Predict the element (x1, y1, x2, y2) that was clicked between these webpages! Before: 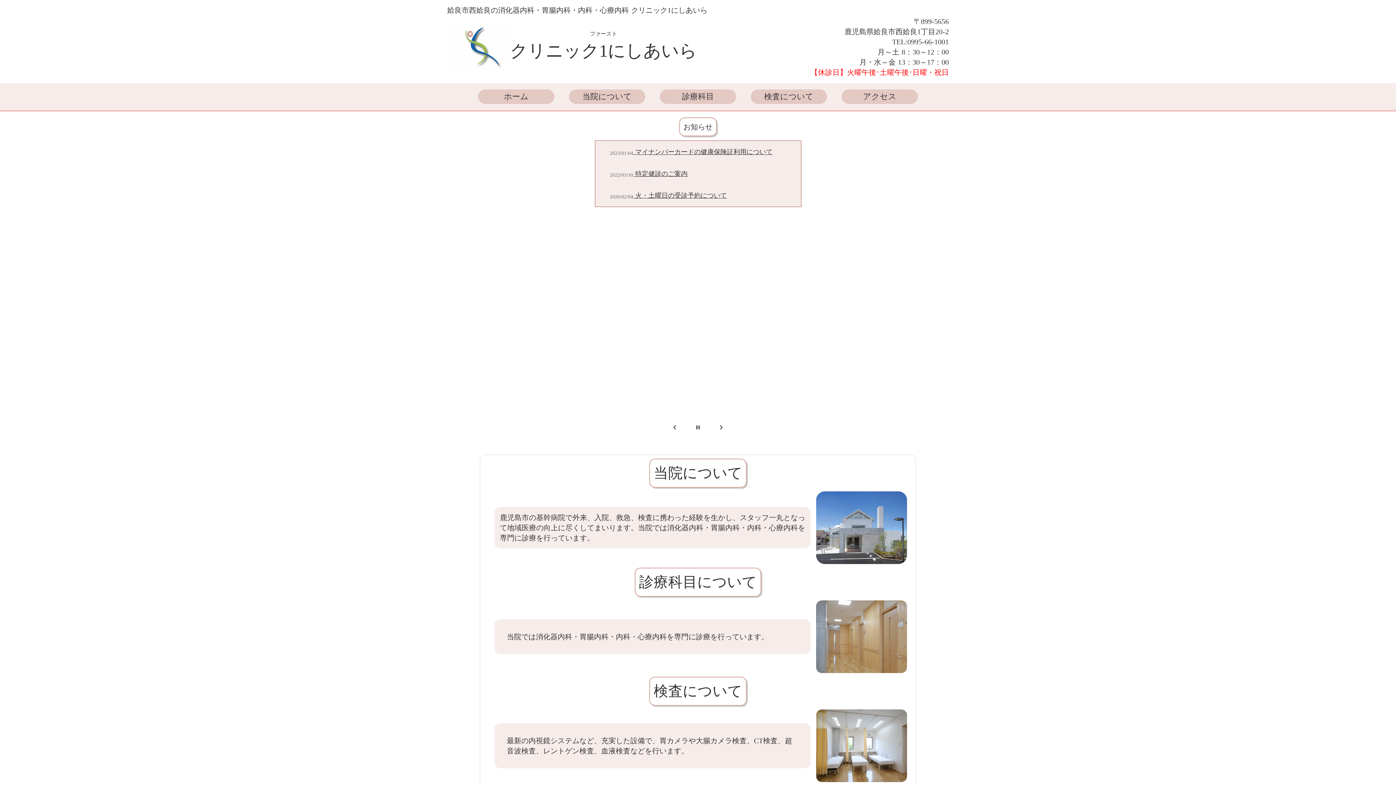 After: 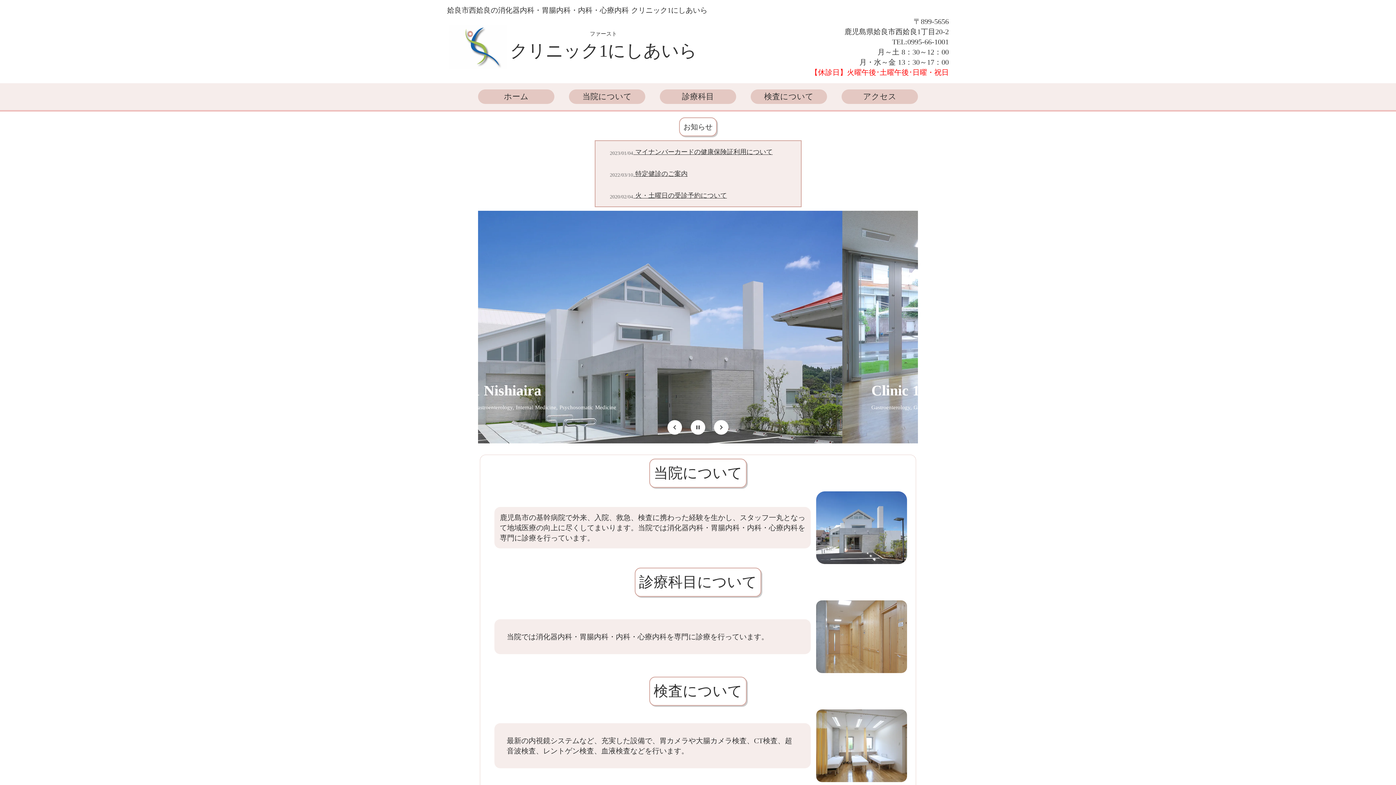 Action: bbox: (478, 89, 554, 104) label: ホーム
